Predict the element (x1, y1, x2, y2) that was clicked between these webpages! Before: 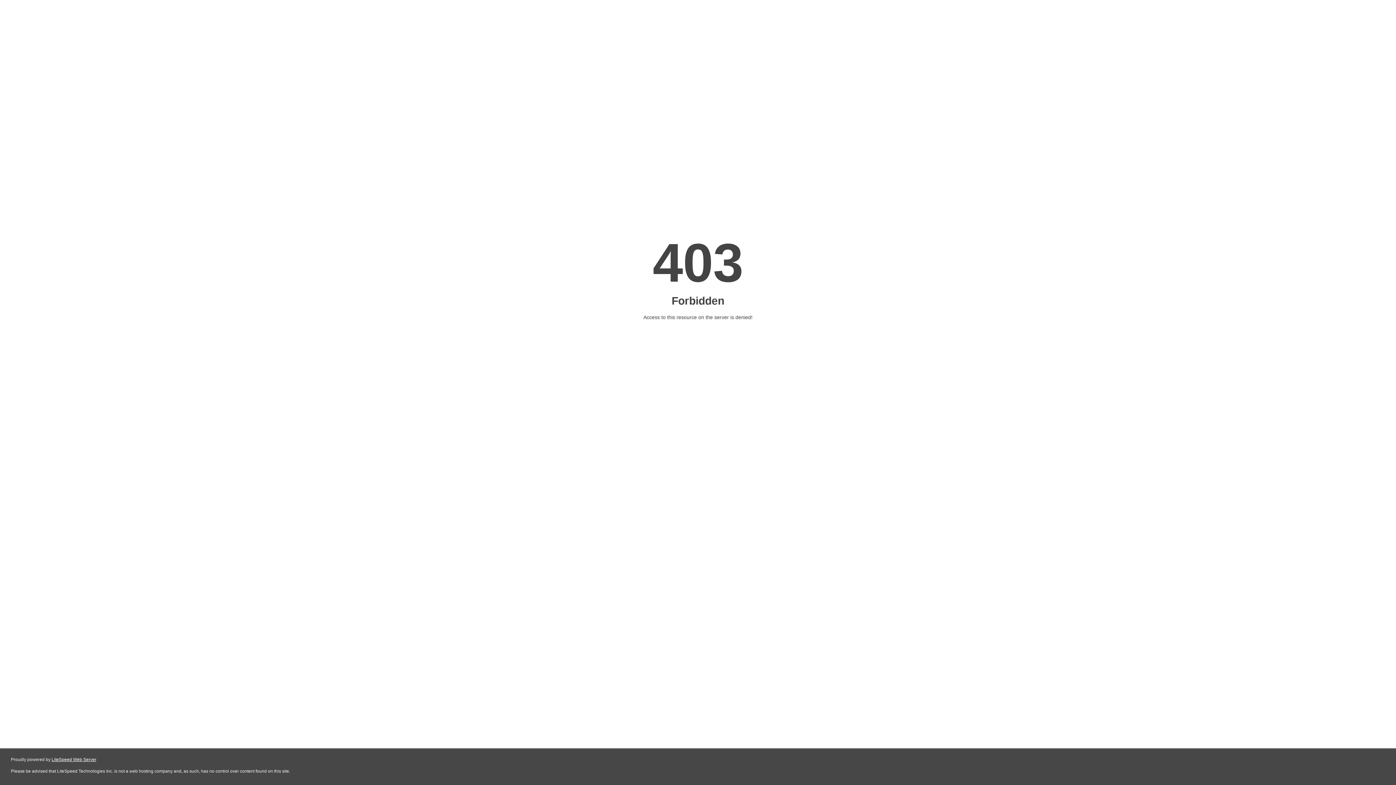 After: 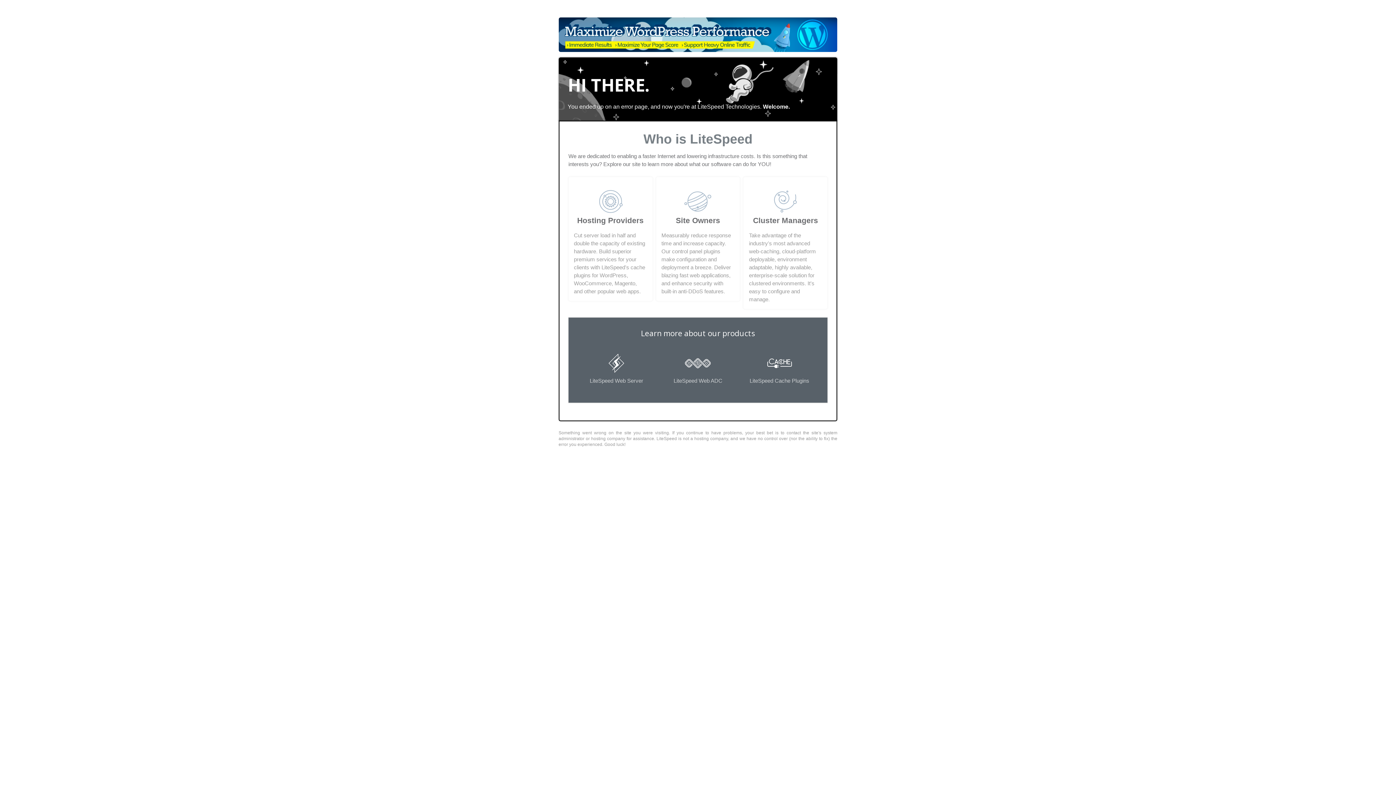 Action: bbox: (51, 757, 96, 762) label: LiteSpeed Web Server